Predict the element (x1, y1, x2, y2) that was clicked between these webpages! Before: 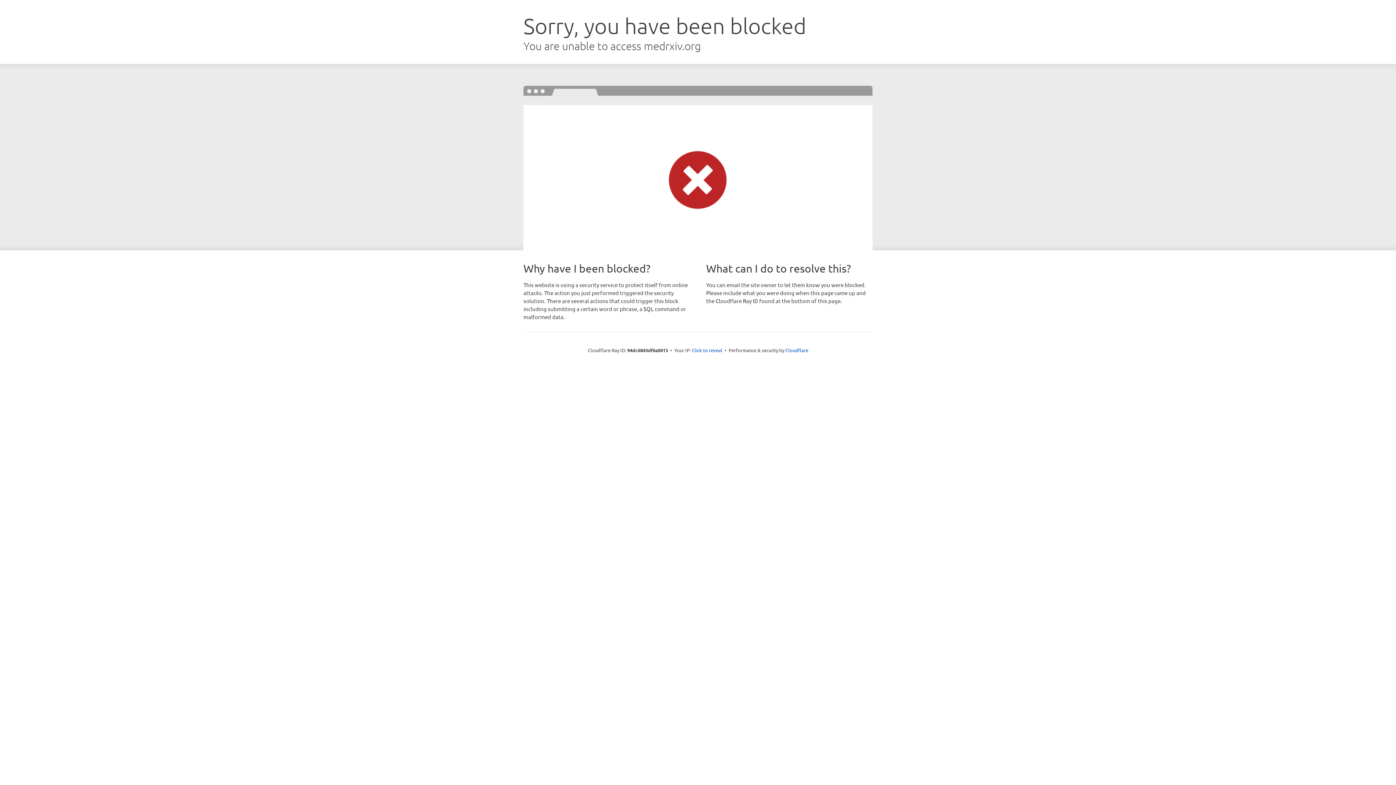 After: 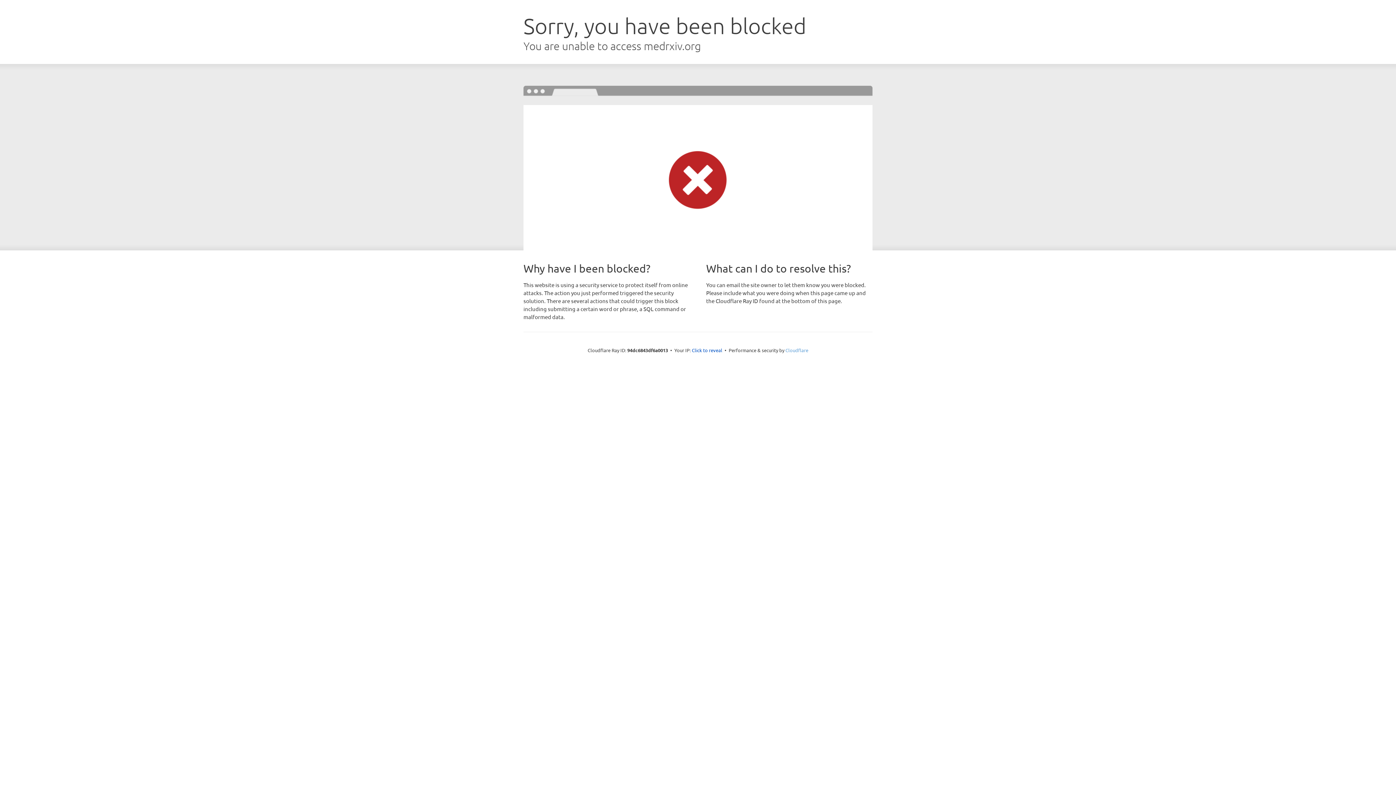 Action: bbox: (785, 347, 808, 353) label: Cloudflare